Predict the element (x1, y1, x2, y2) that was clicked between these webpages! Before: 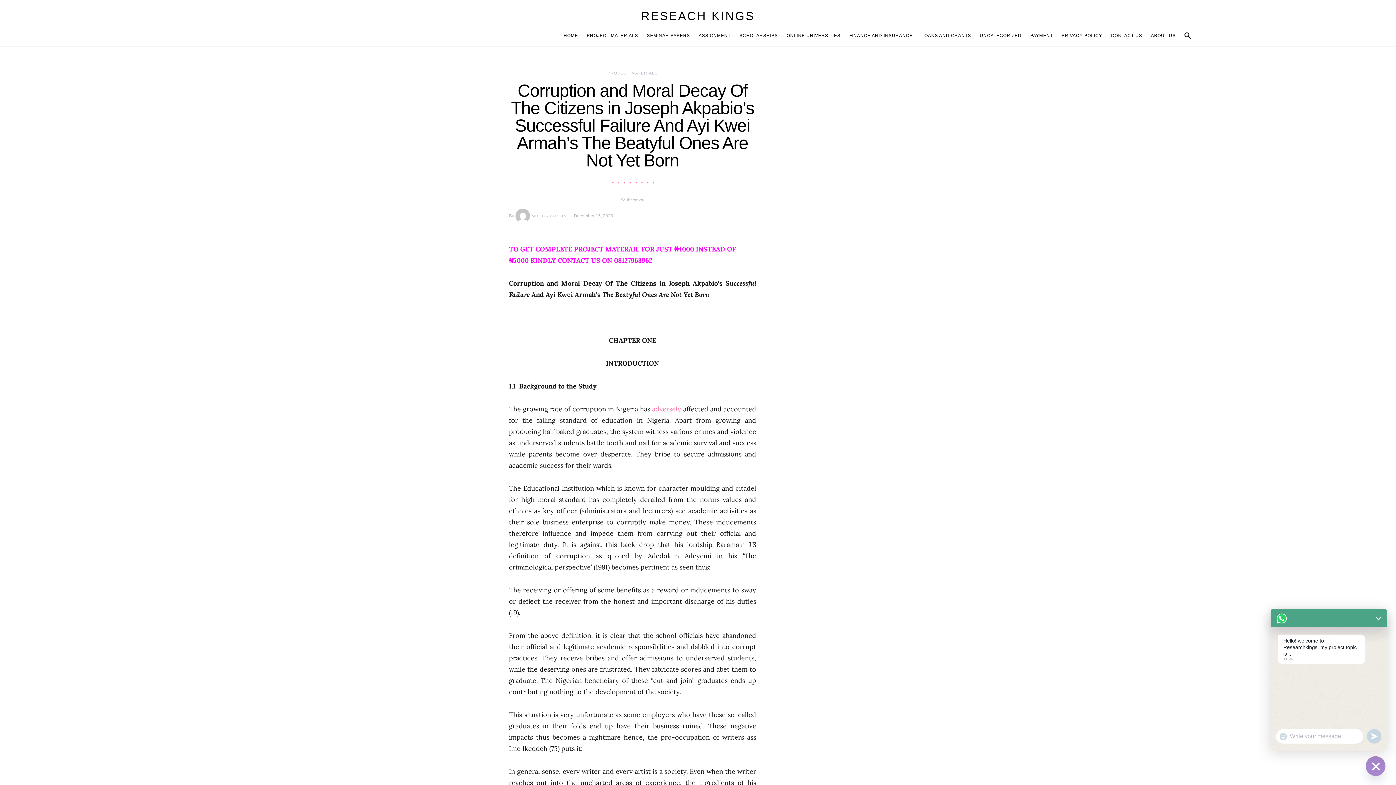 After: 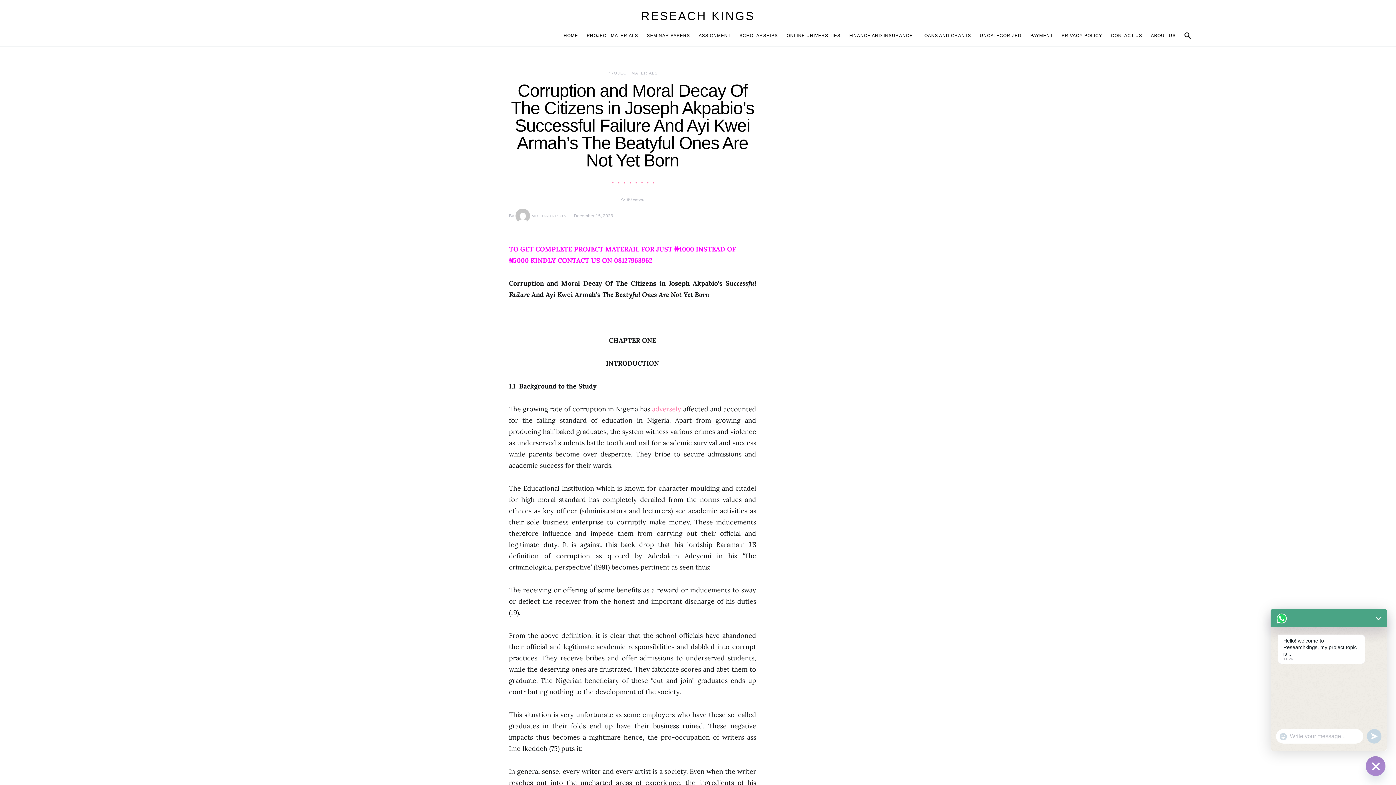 Action: label: "+CHATY_SETTINGS.LANG.EMOJI_PICKER+" bbox: (1279, 732, 1288, 741)